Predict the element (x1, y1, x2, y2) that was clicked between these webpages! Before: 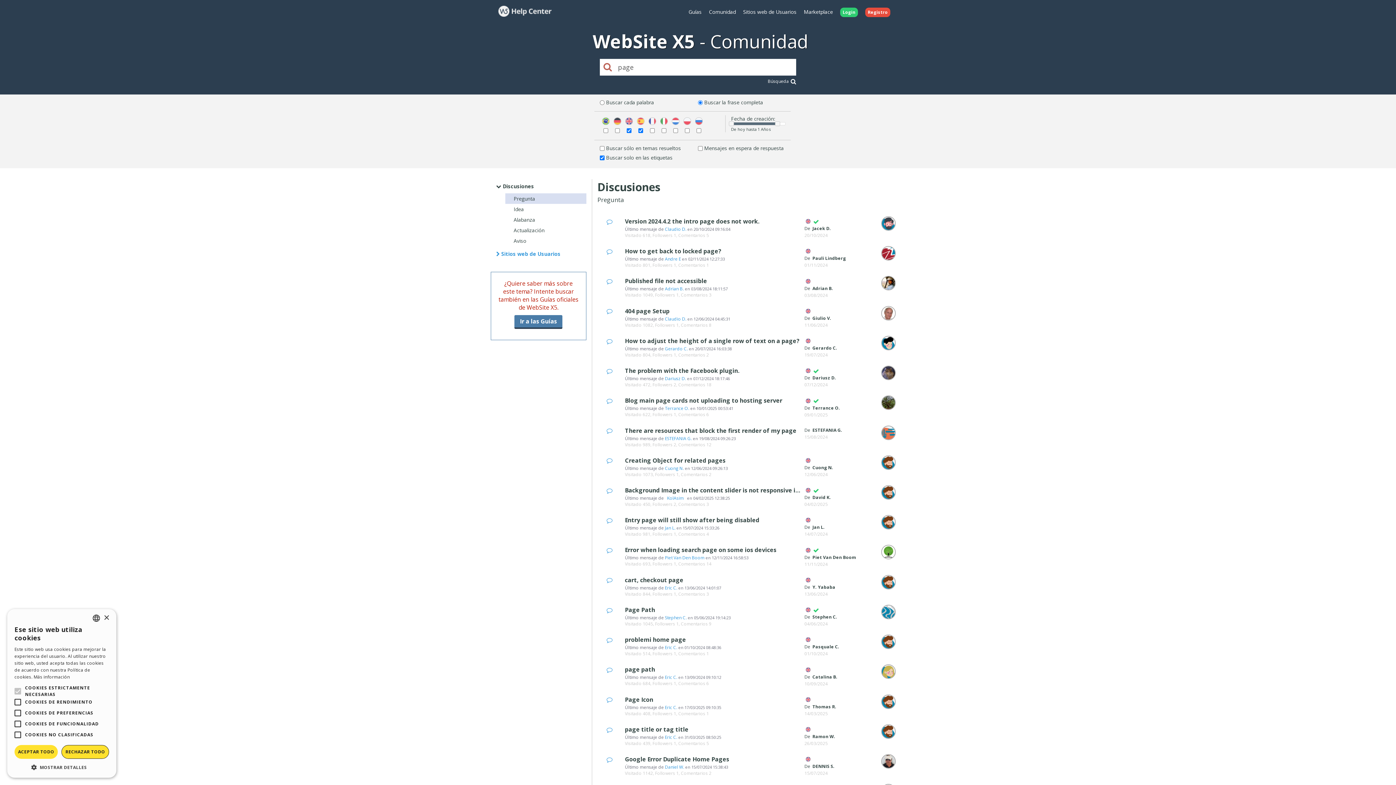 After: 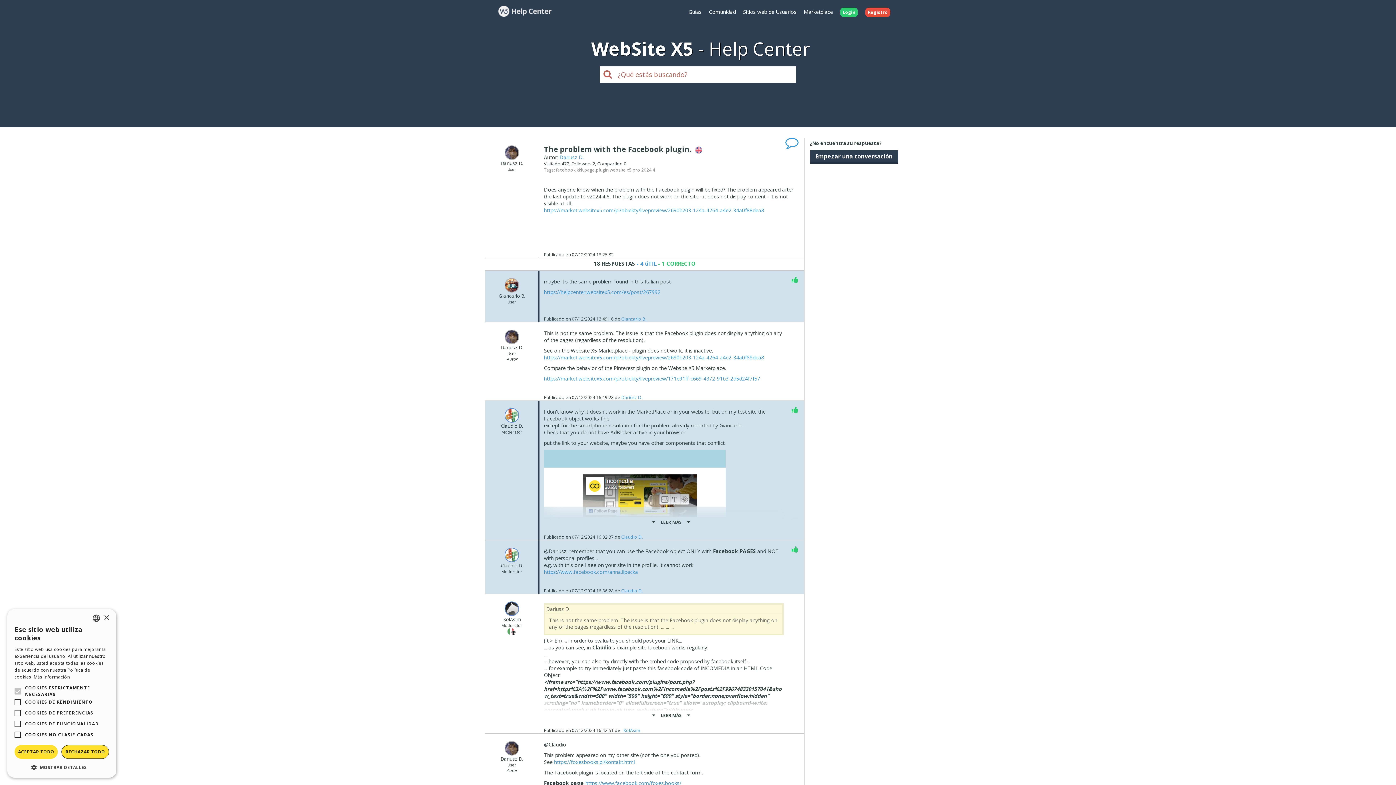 Action: bbox: (625, 366, 739, 374) label: The problem with the Facebook plugin.